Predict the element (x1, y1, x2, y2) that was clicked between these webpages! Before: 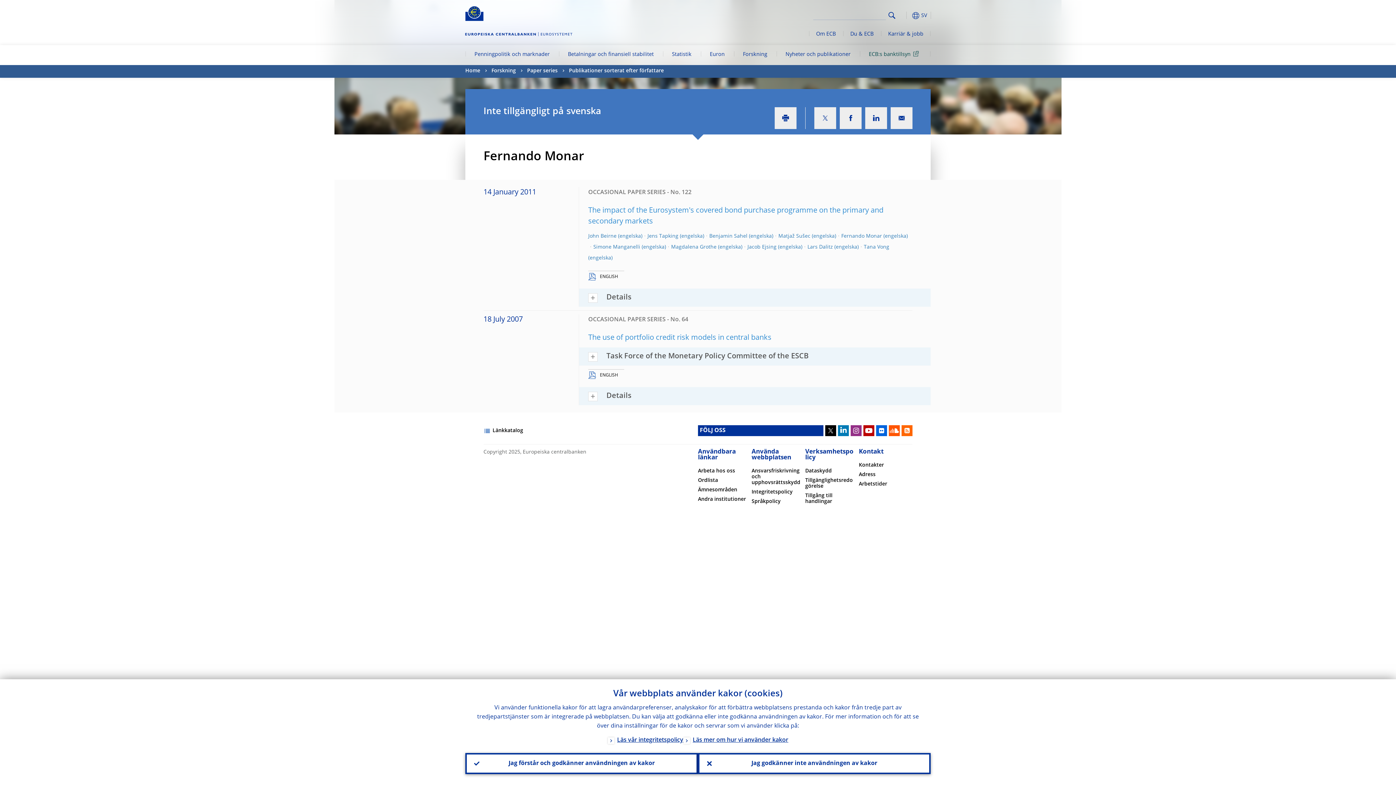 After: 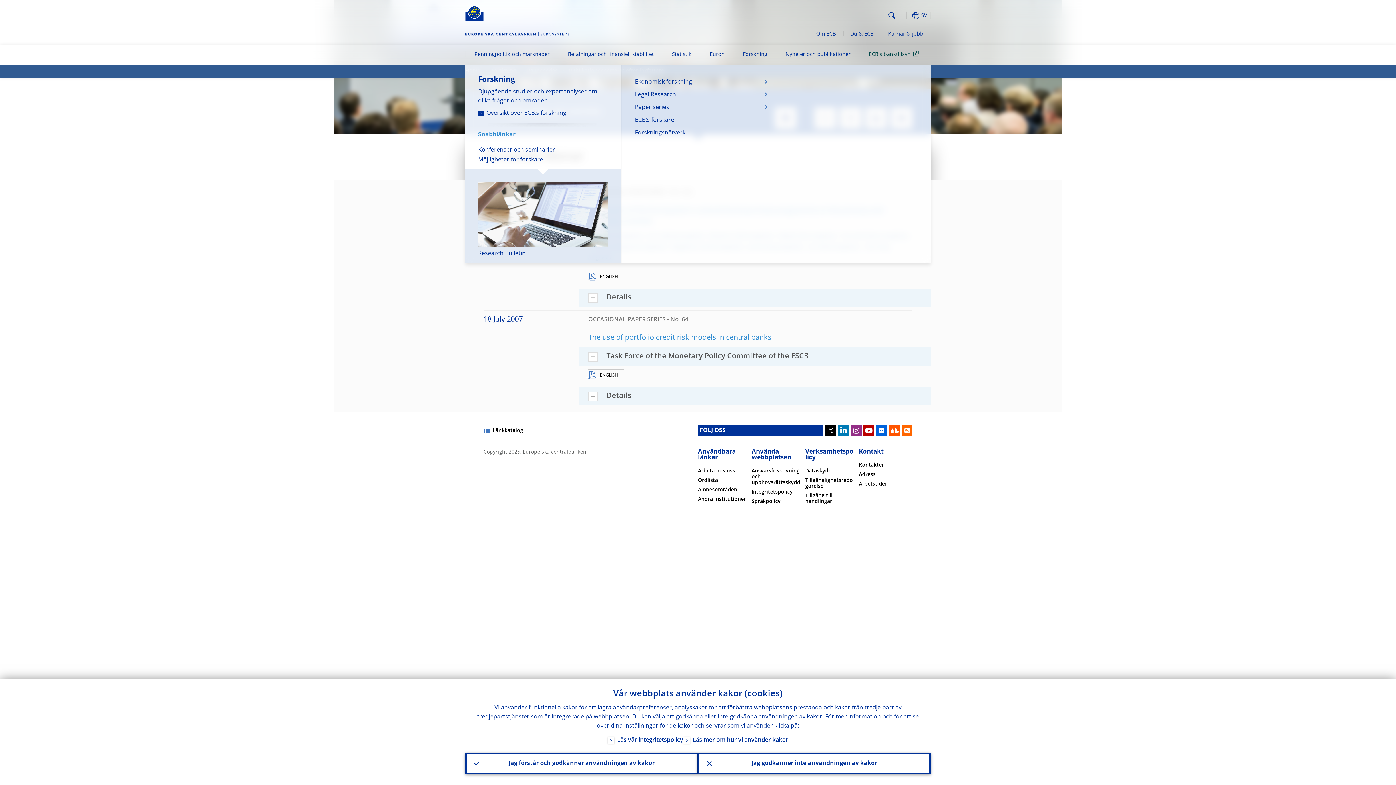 Action: label: Forskning bbox: (734, 45, 776, 65)